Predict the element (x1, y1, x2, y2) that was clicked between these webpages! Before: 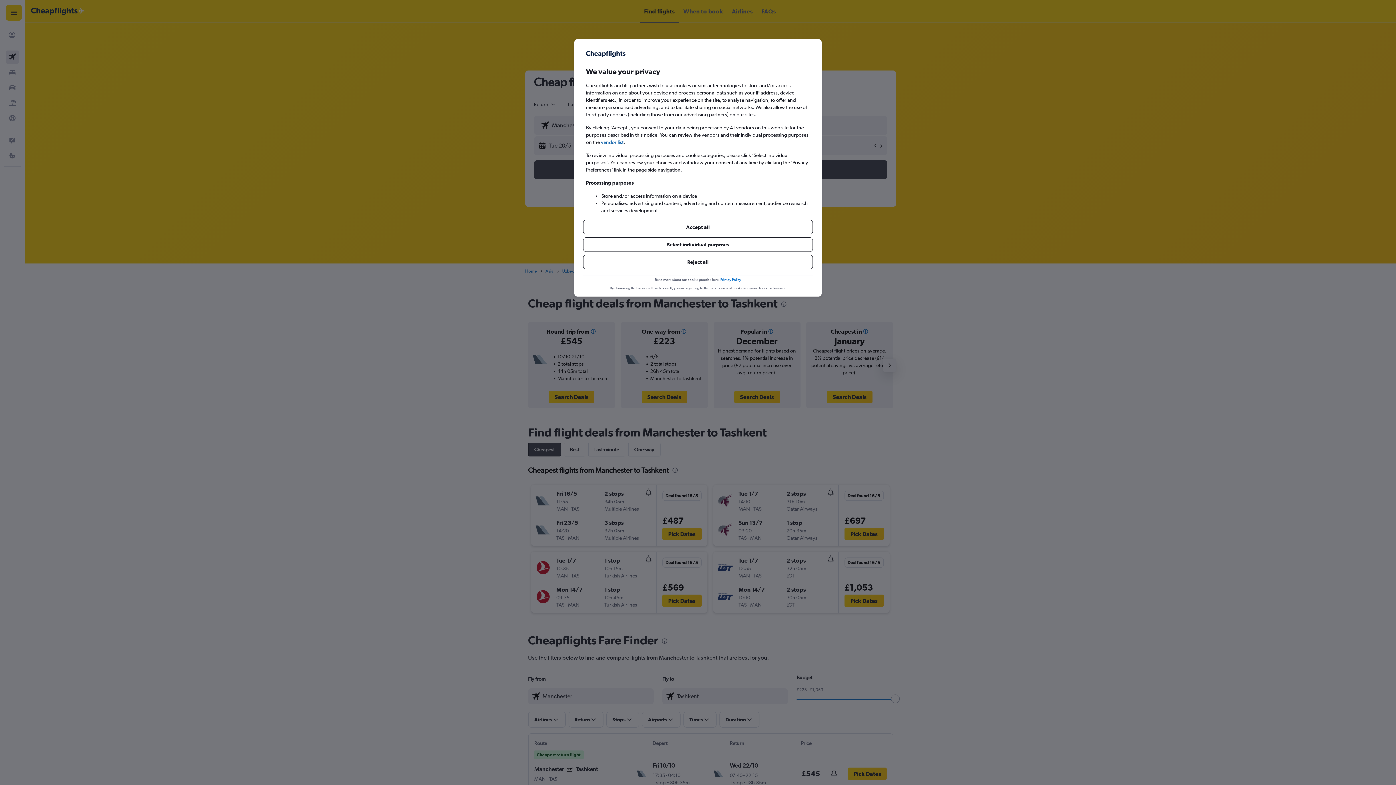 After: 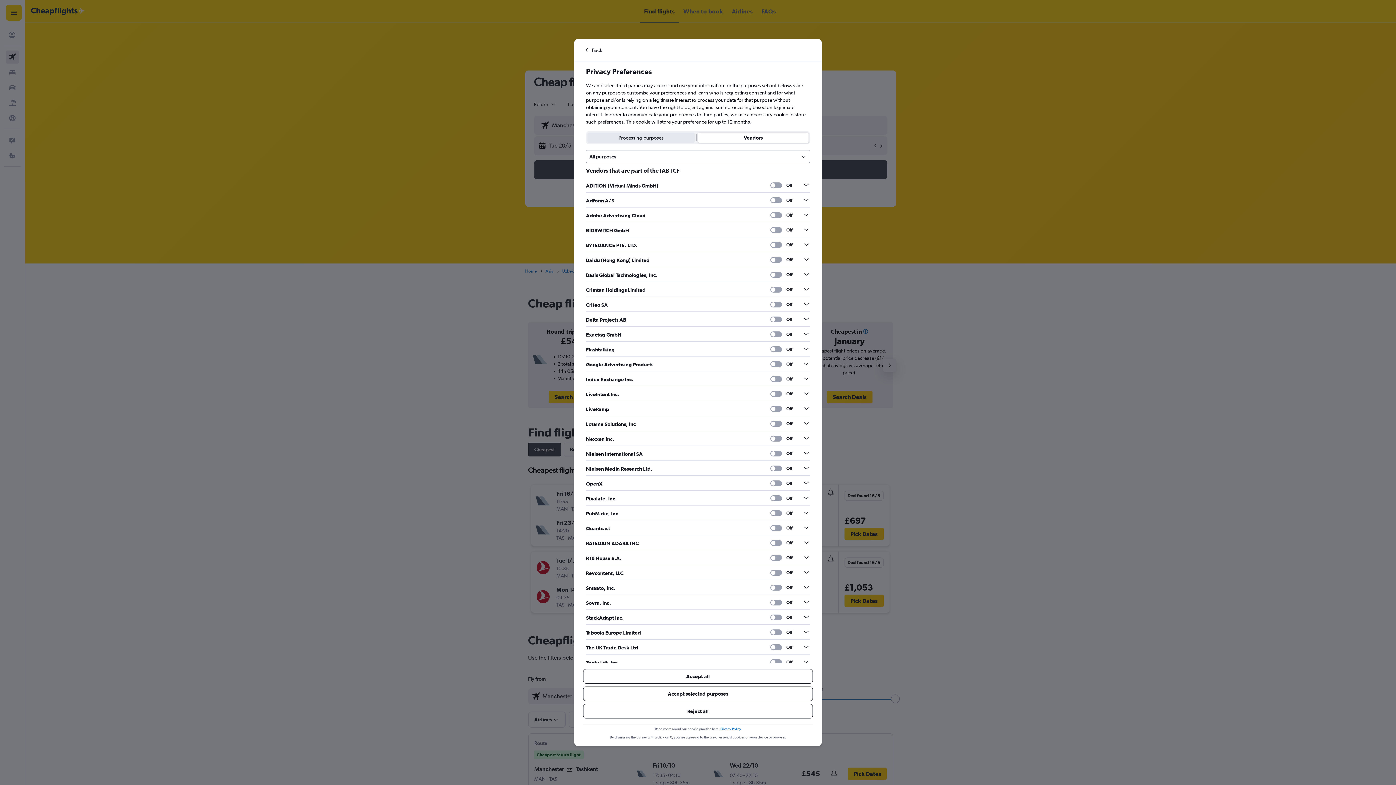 Action: bbox: (601, 138, 623, 145) label: vendor list